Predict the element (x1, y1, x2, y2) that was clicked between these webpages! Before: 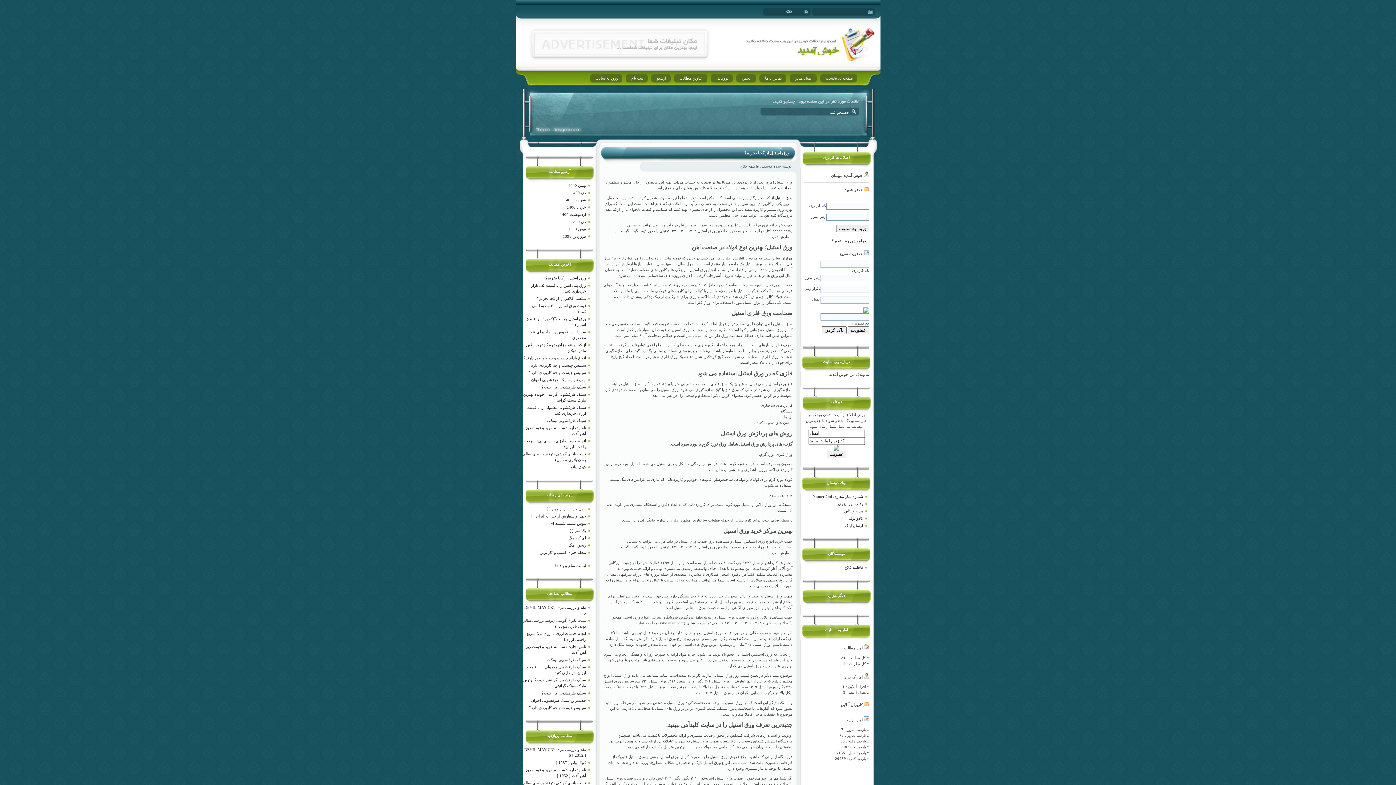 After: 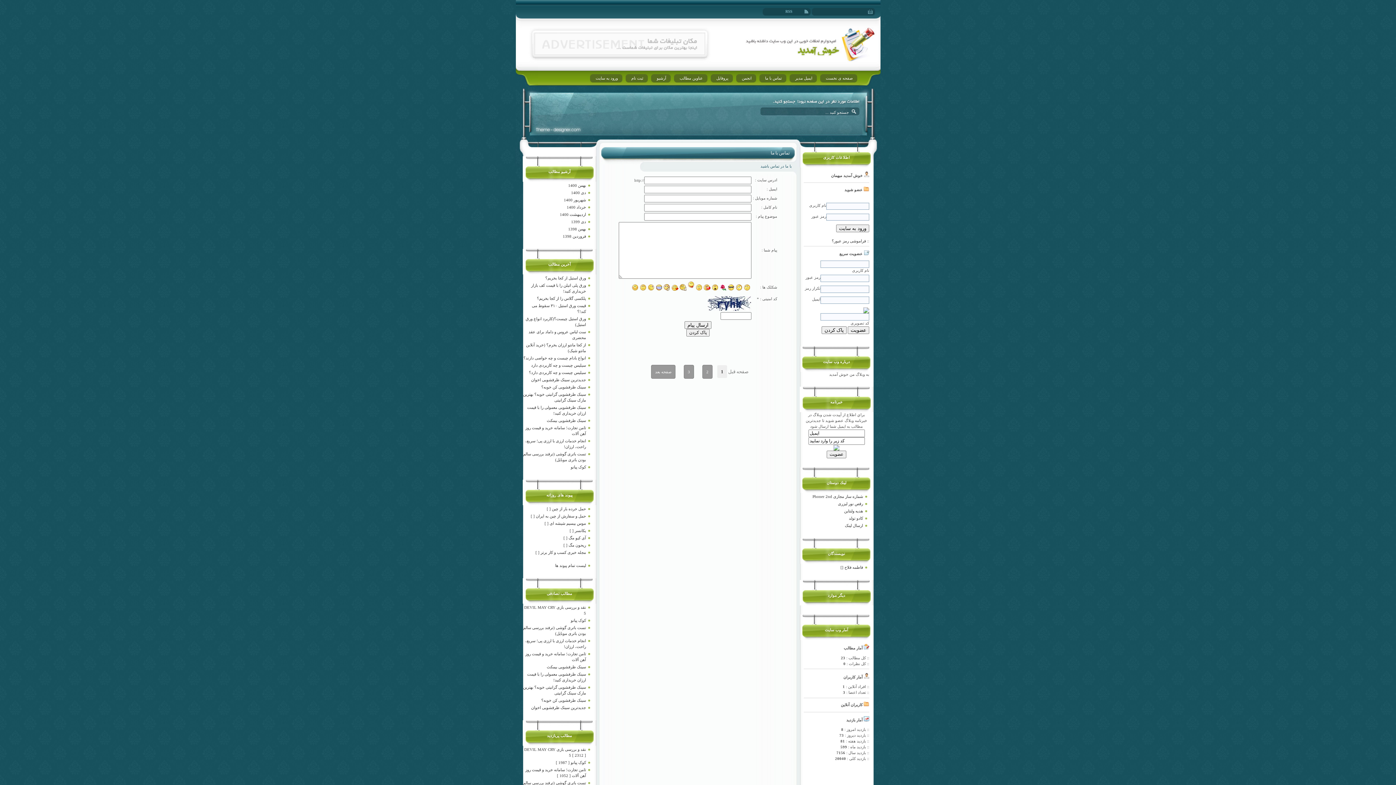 Action: label: تماس با ما bbox: (759, 74, 786, 82)